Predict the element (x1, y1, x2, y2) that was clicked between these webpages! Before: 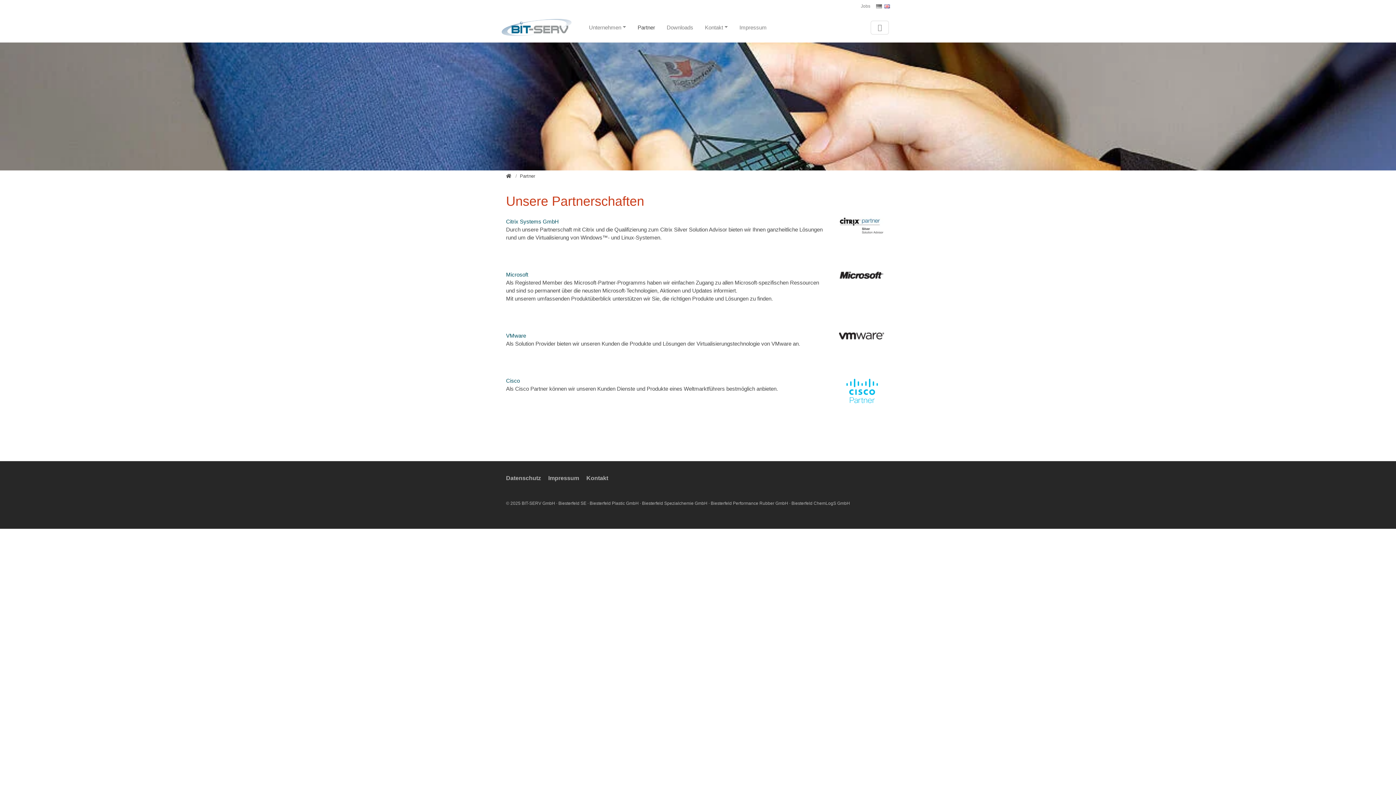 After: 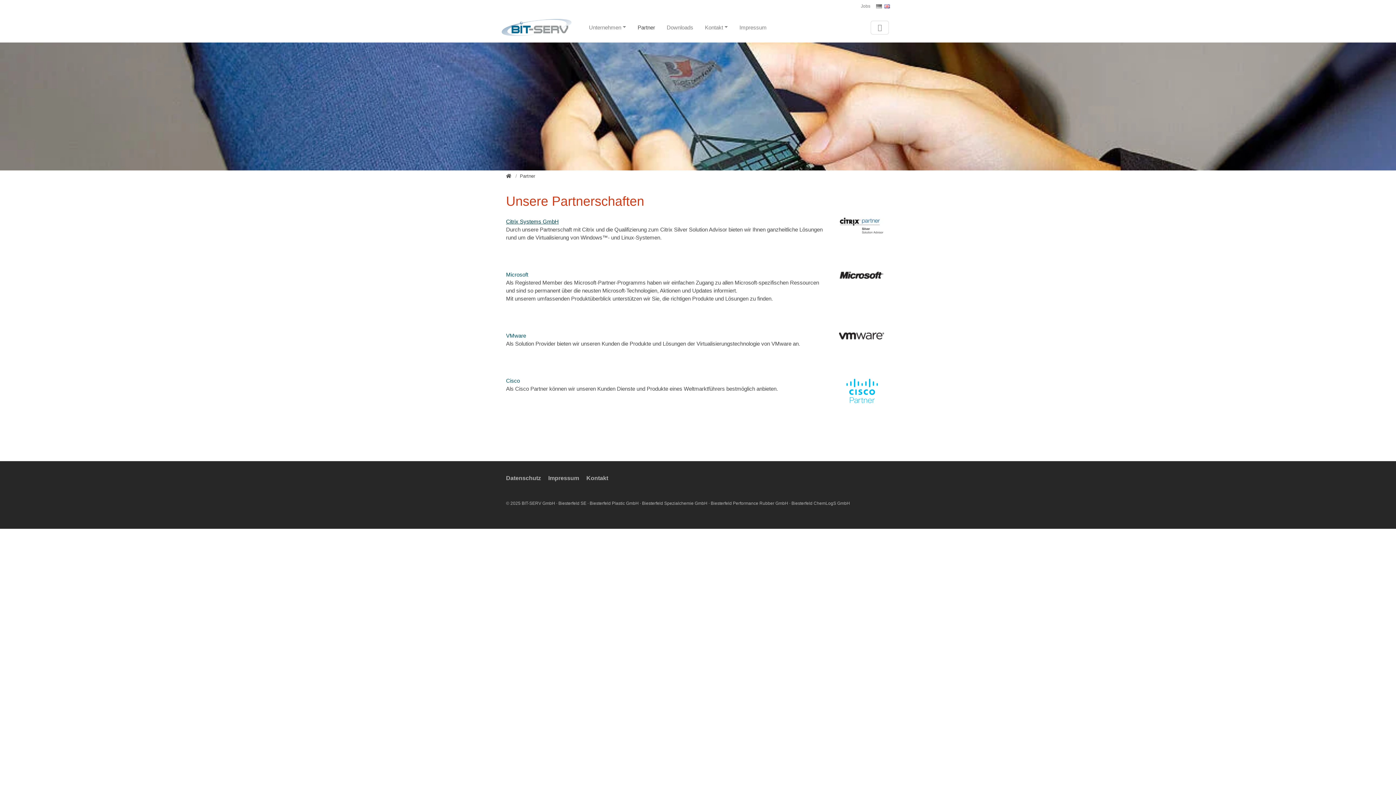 Action: bbox: (506, 218, 558, 224) label: Citrix Systems GmbH